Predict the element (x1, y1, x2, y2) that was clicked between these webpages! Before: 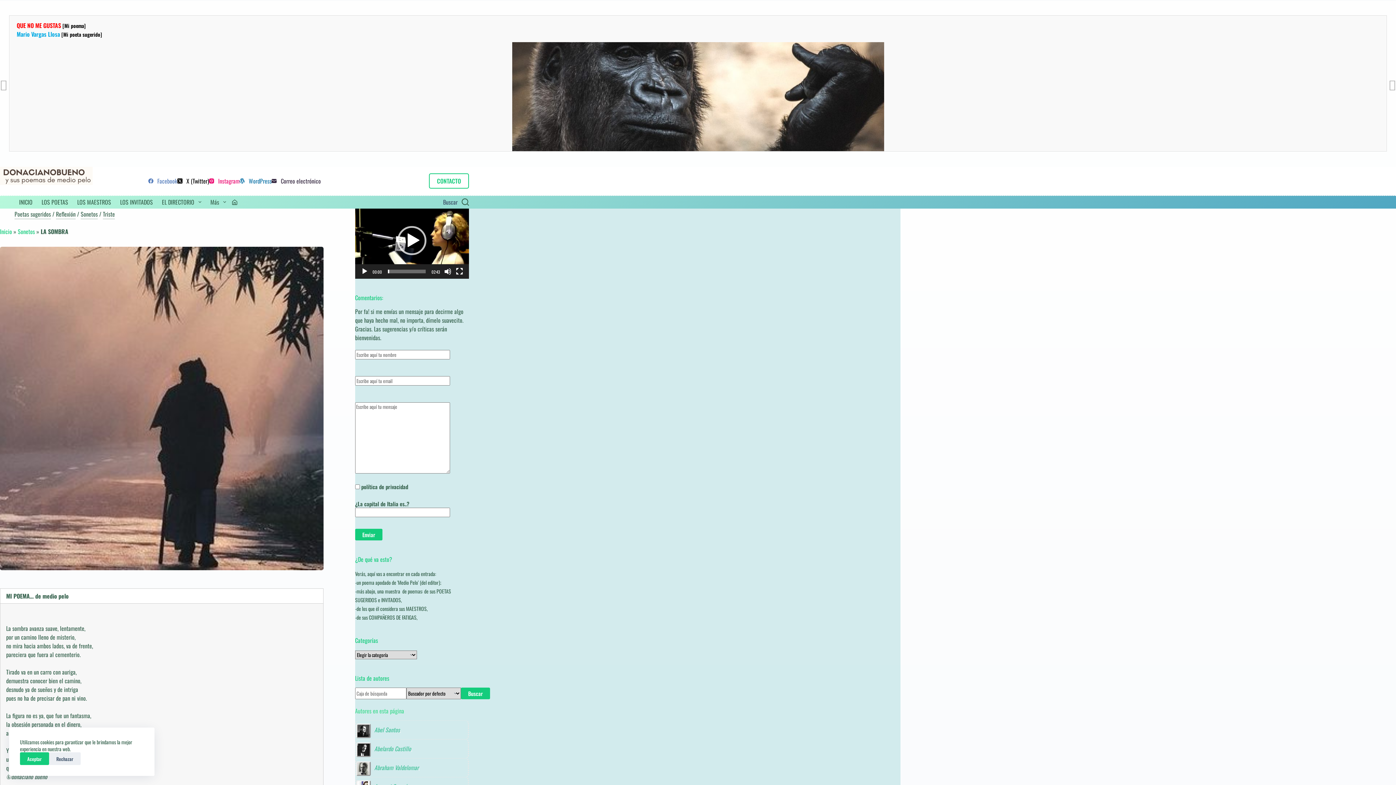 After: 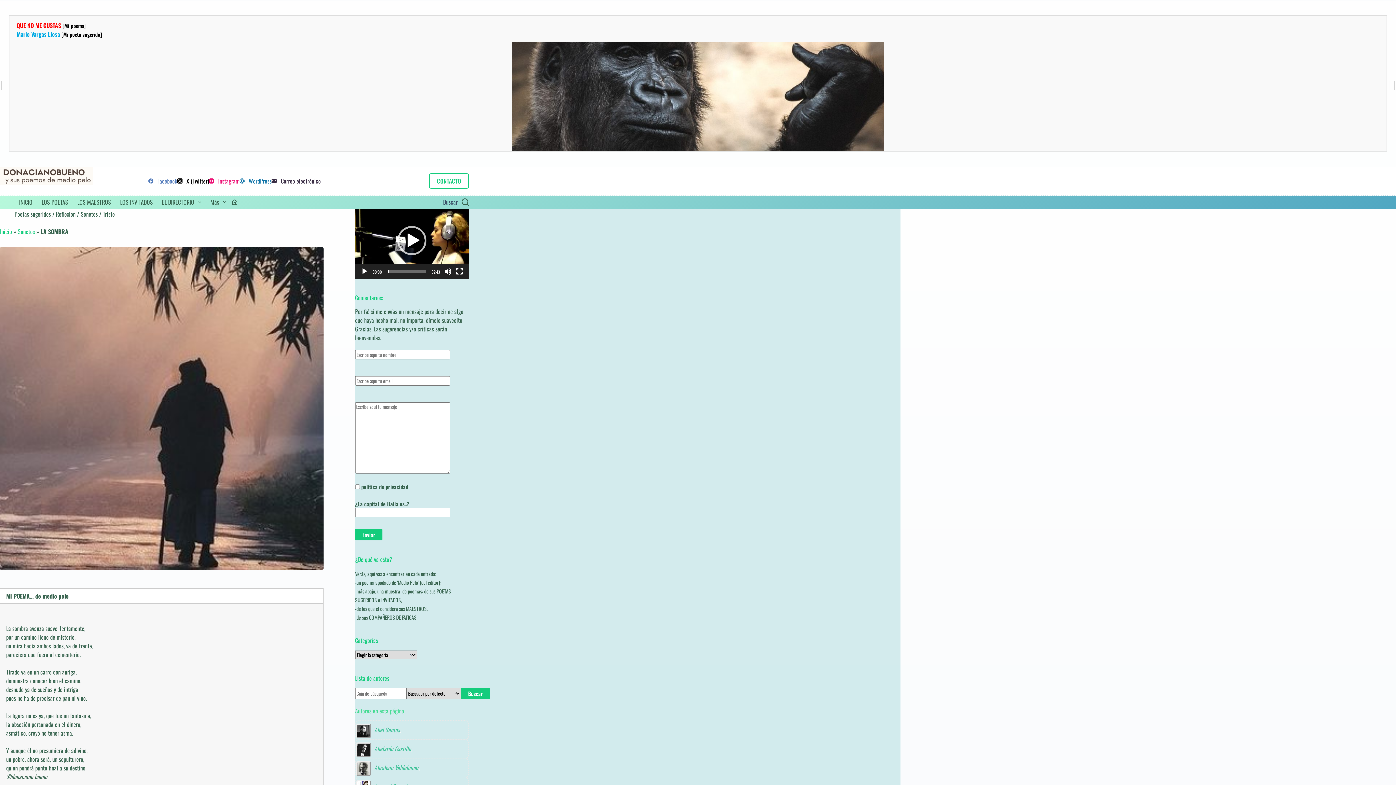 Action: label: Aceptar bbox: (20, 752, 49, 765)